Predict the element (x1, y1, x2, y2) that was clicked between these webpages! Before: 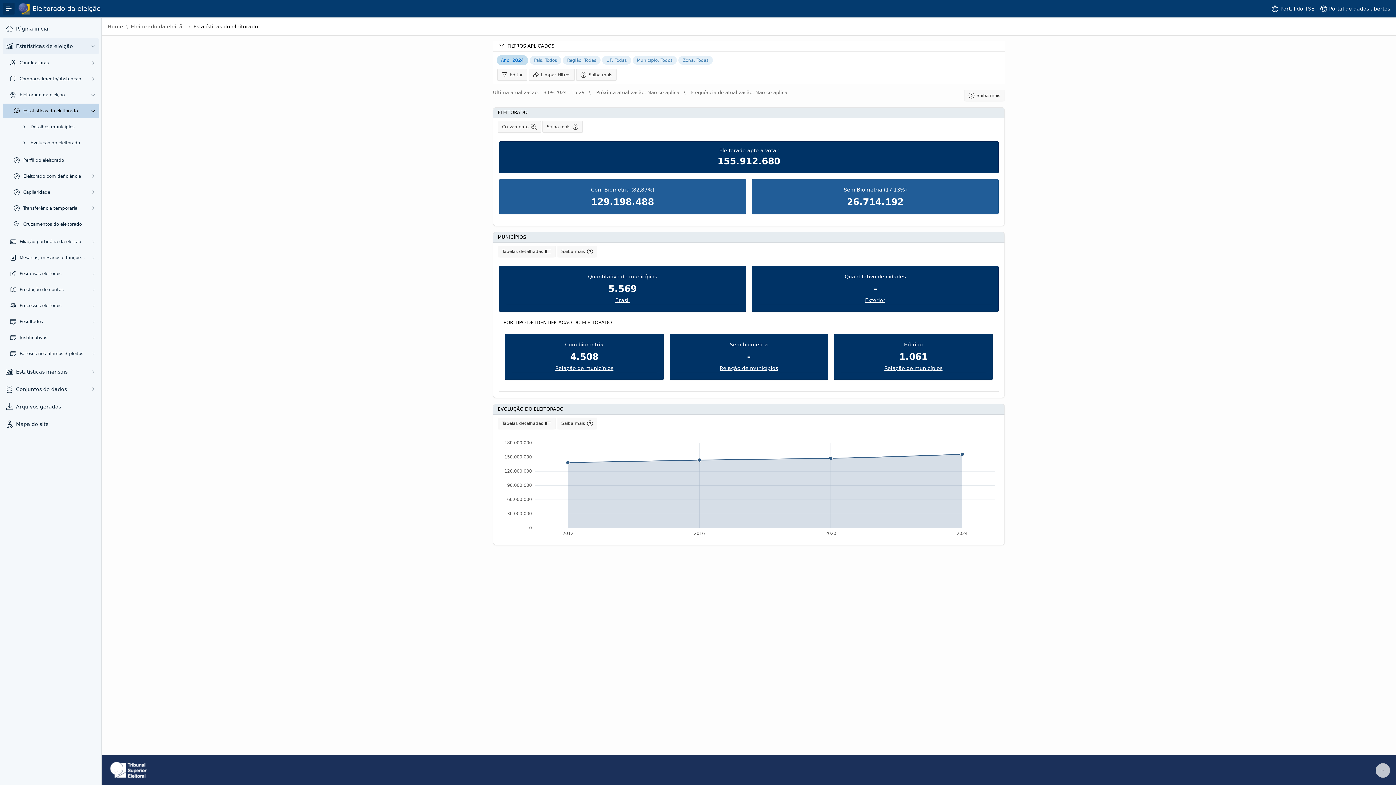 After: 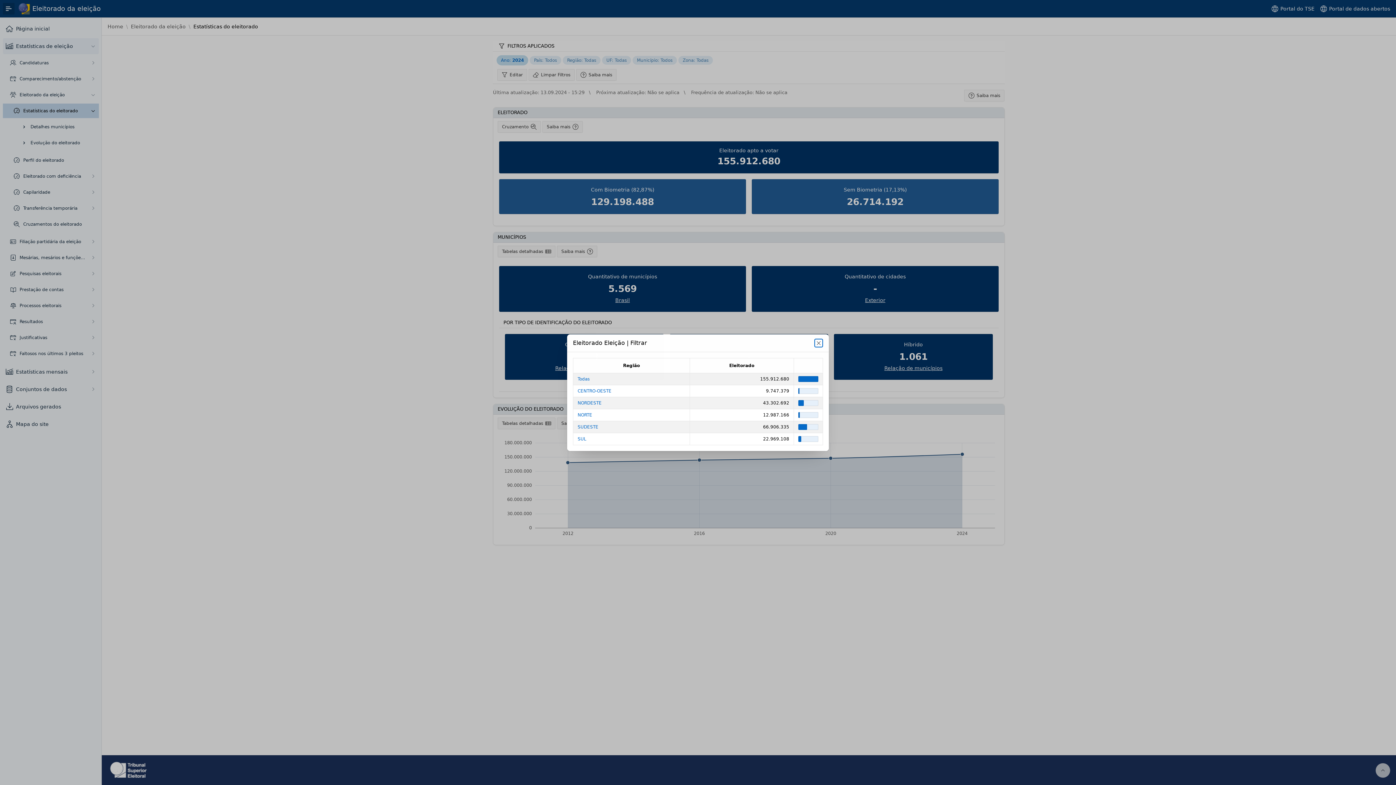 Action: label: Região: Todas  bbox: (562, 57, 602, 62)